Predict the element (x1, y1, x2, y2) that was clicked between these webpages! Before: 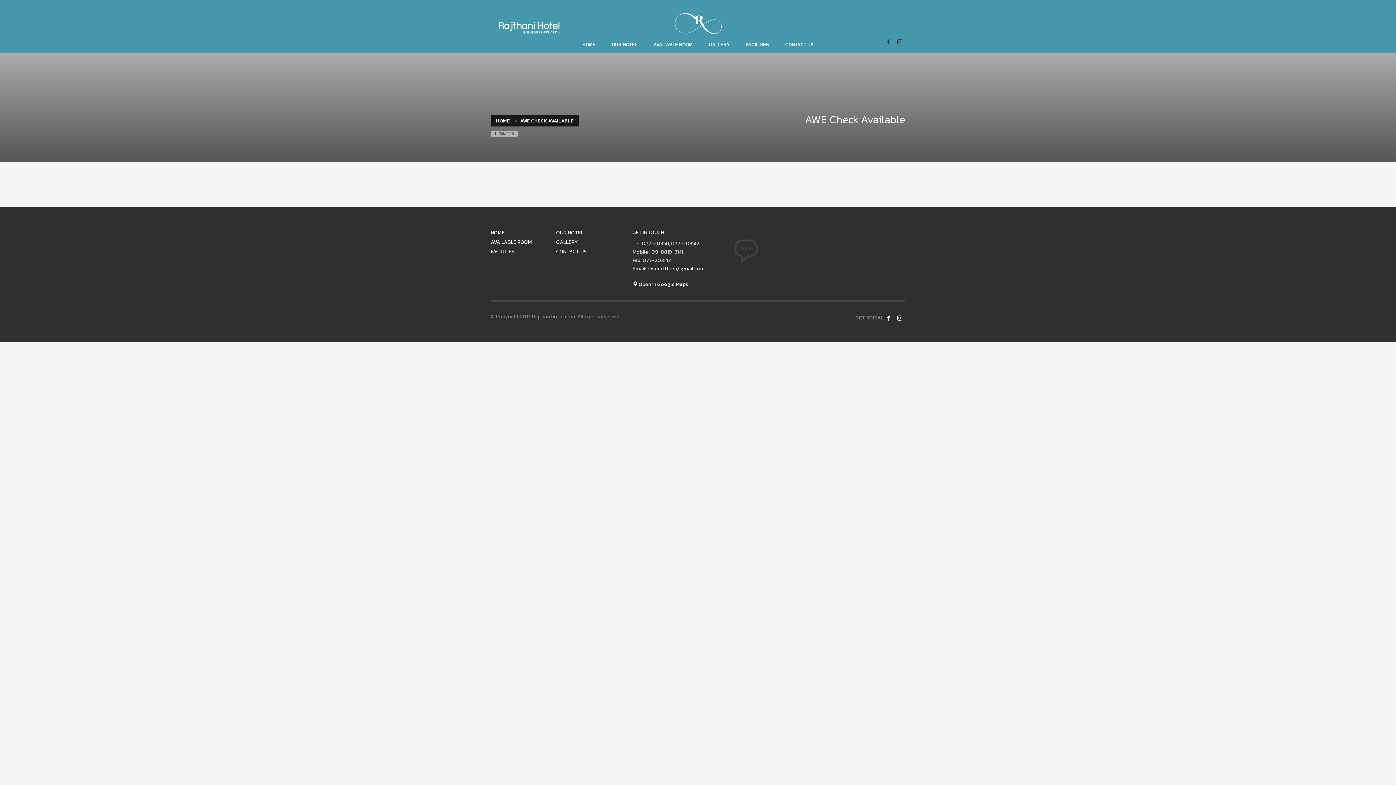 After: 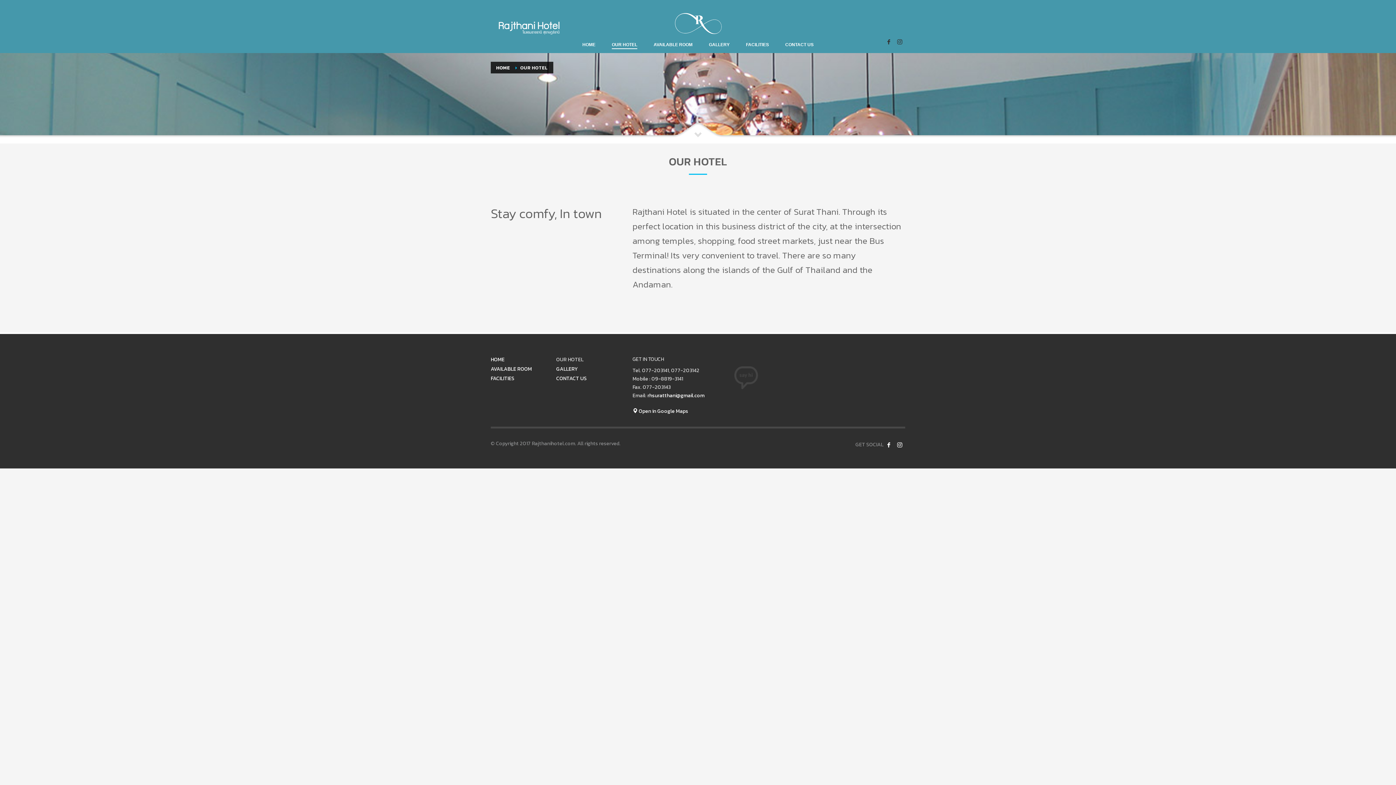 Action: label: OUR HOTEL bbox: (604, 40, 644, 49)